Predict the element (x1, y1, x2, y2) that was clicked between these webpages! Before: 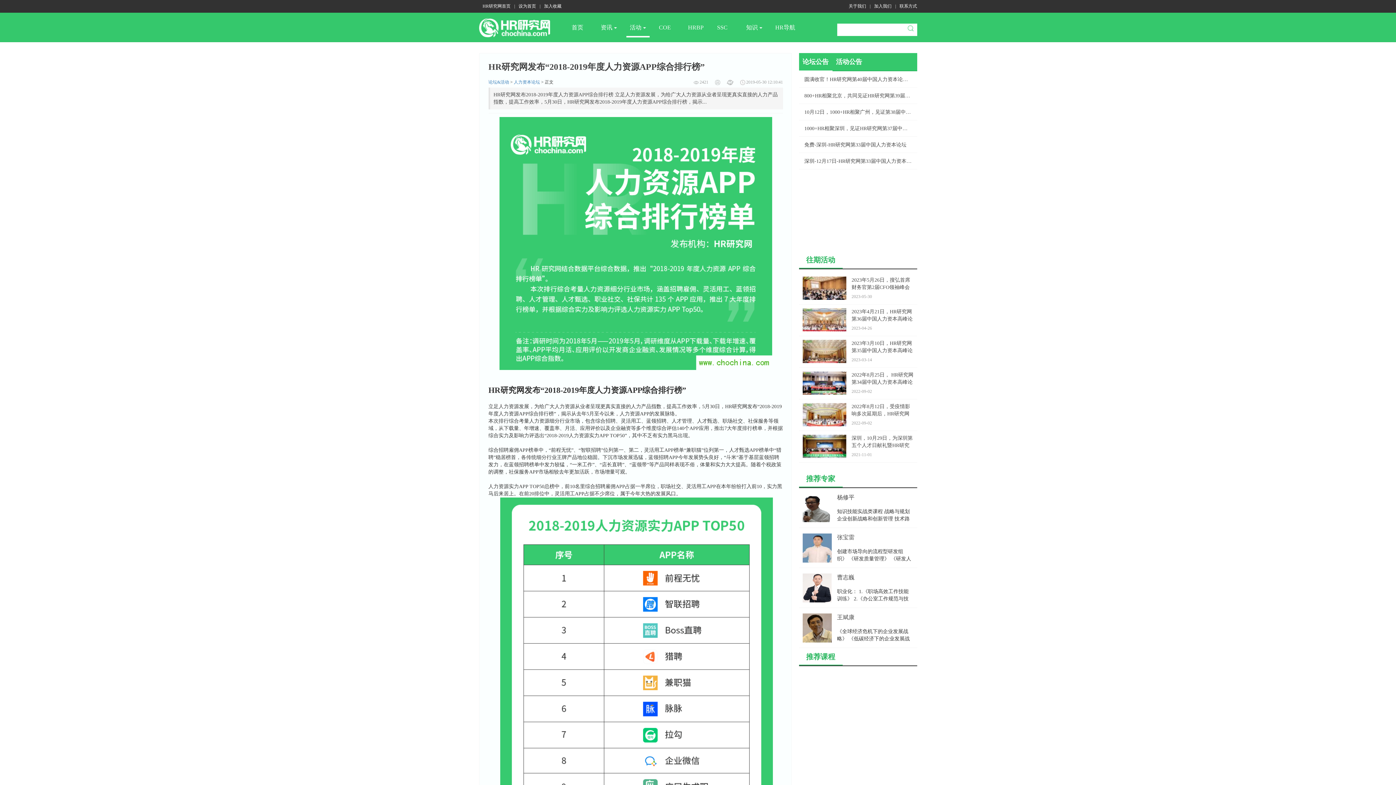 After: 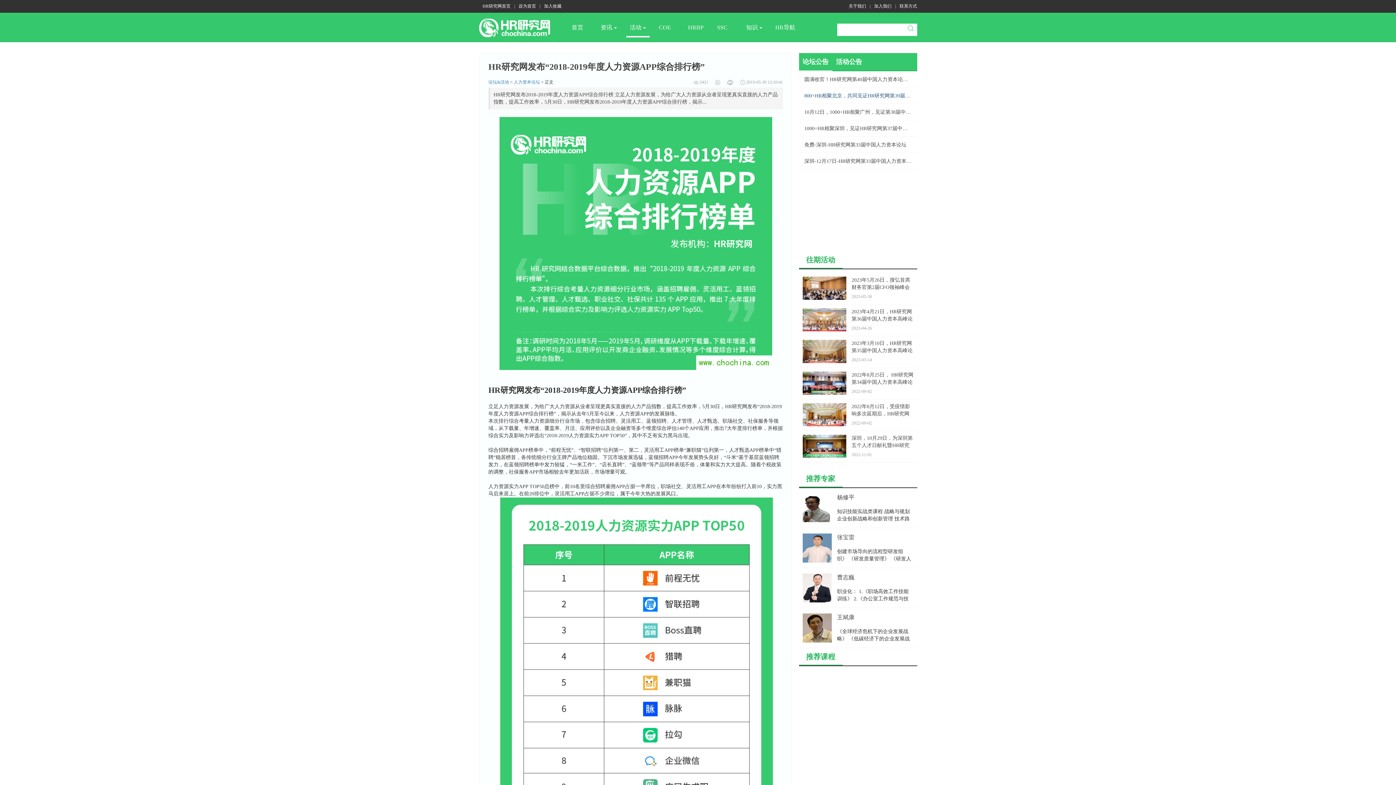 Action: bbox: (799, 87, 917, 104) label: 800+HR相聚北京，共同见证HR研究网第39届中国人力资本论坛成功主办